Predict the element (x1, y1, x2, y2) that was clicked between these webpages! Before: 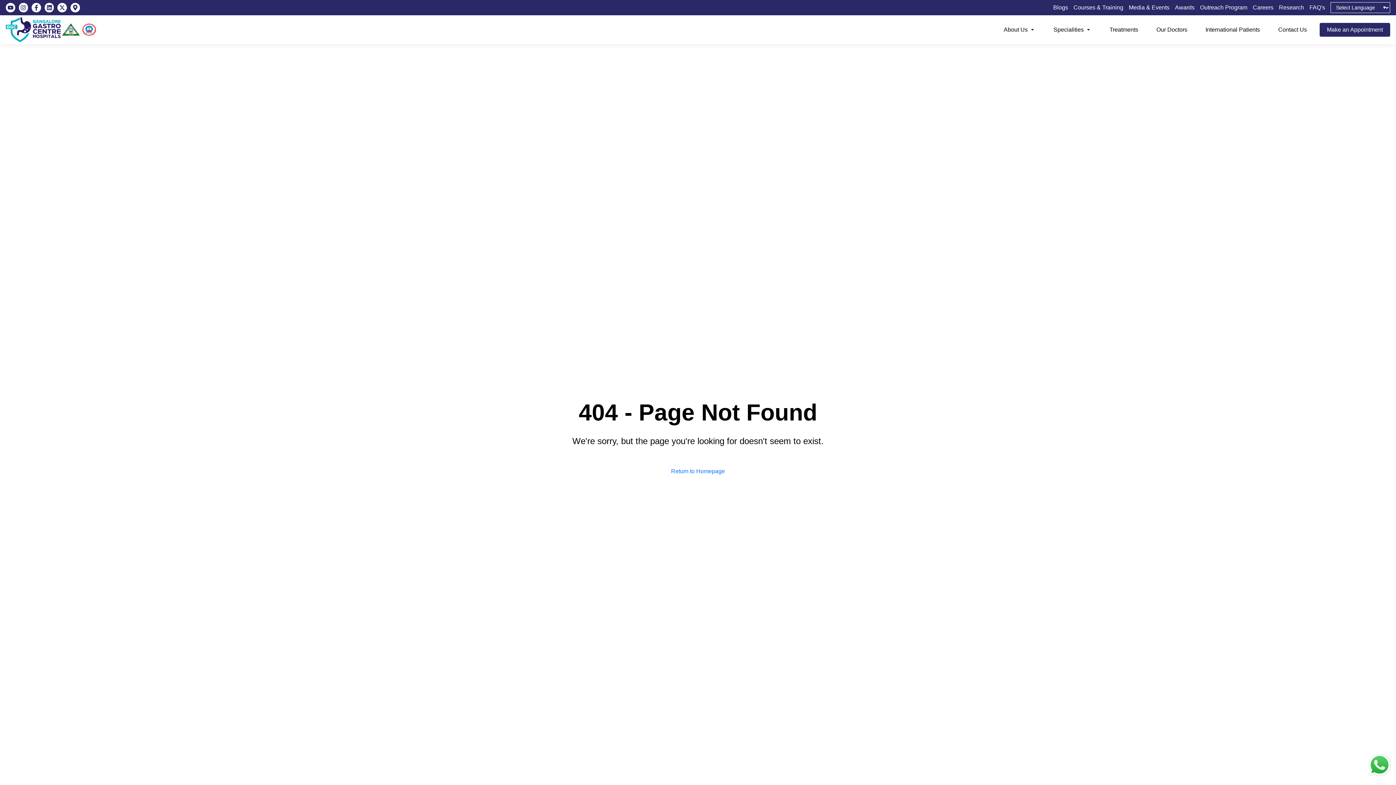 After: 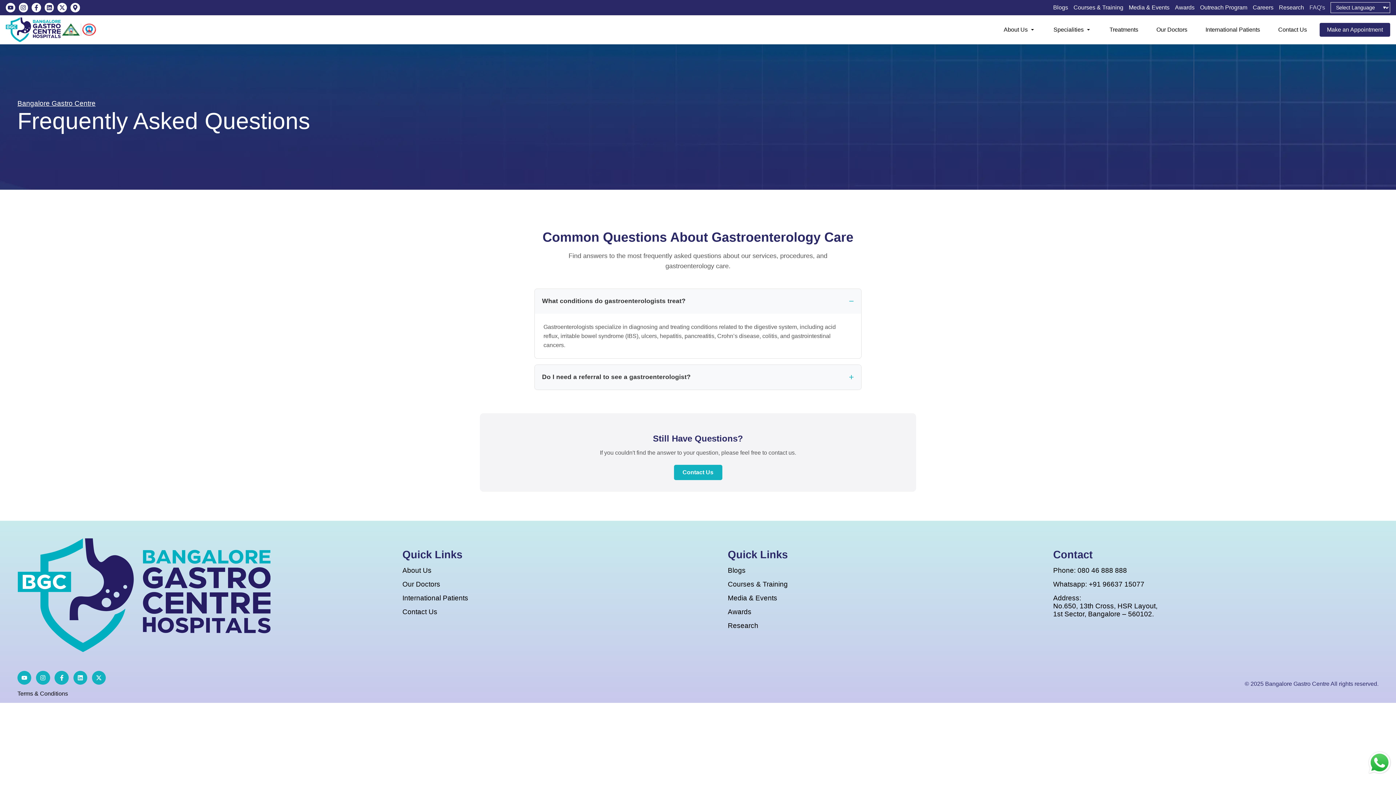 Action: bbox: (1309, 4, 1325, 10) label: FAQ's